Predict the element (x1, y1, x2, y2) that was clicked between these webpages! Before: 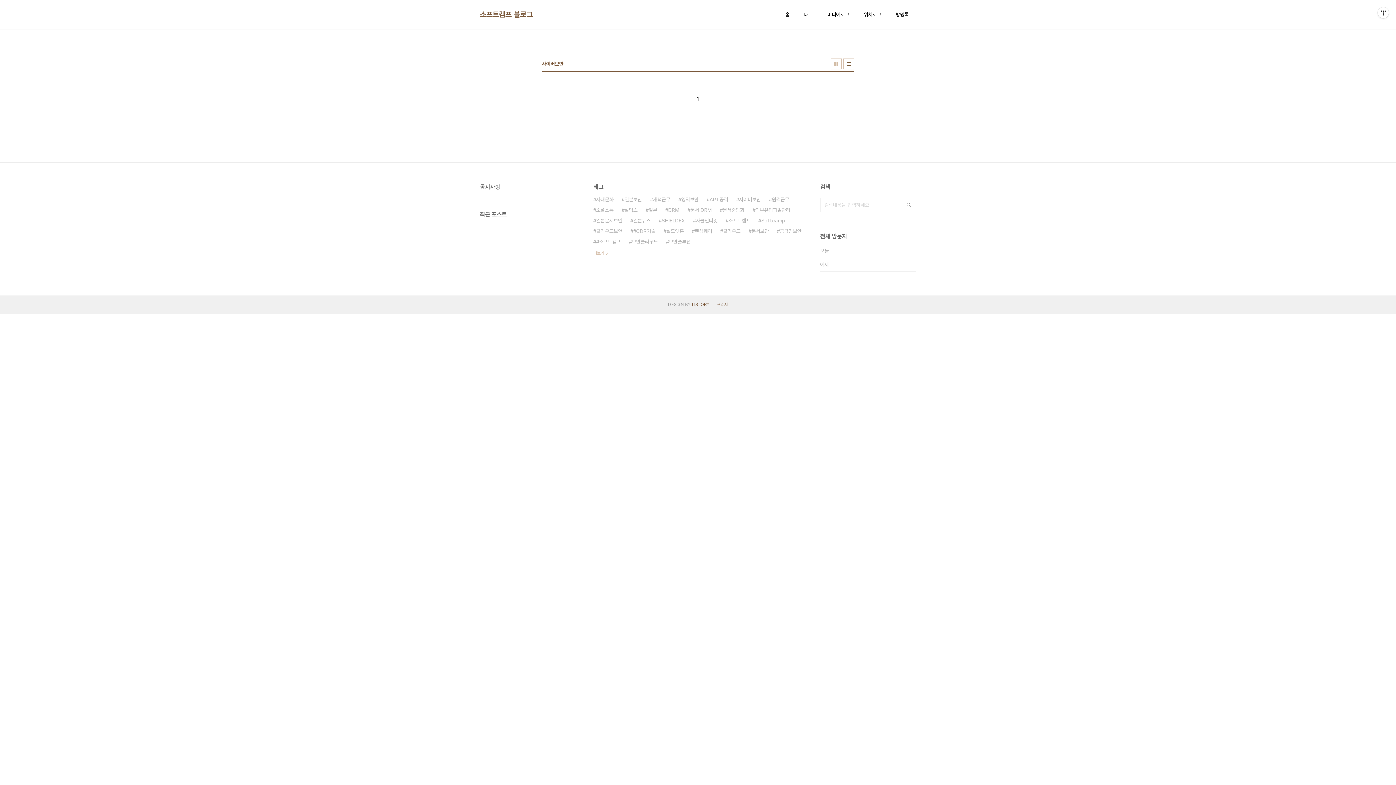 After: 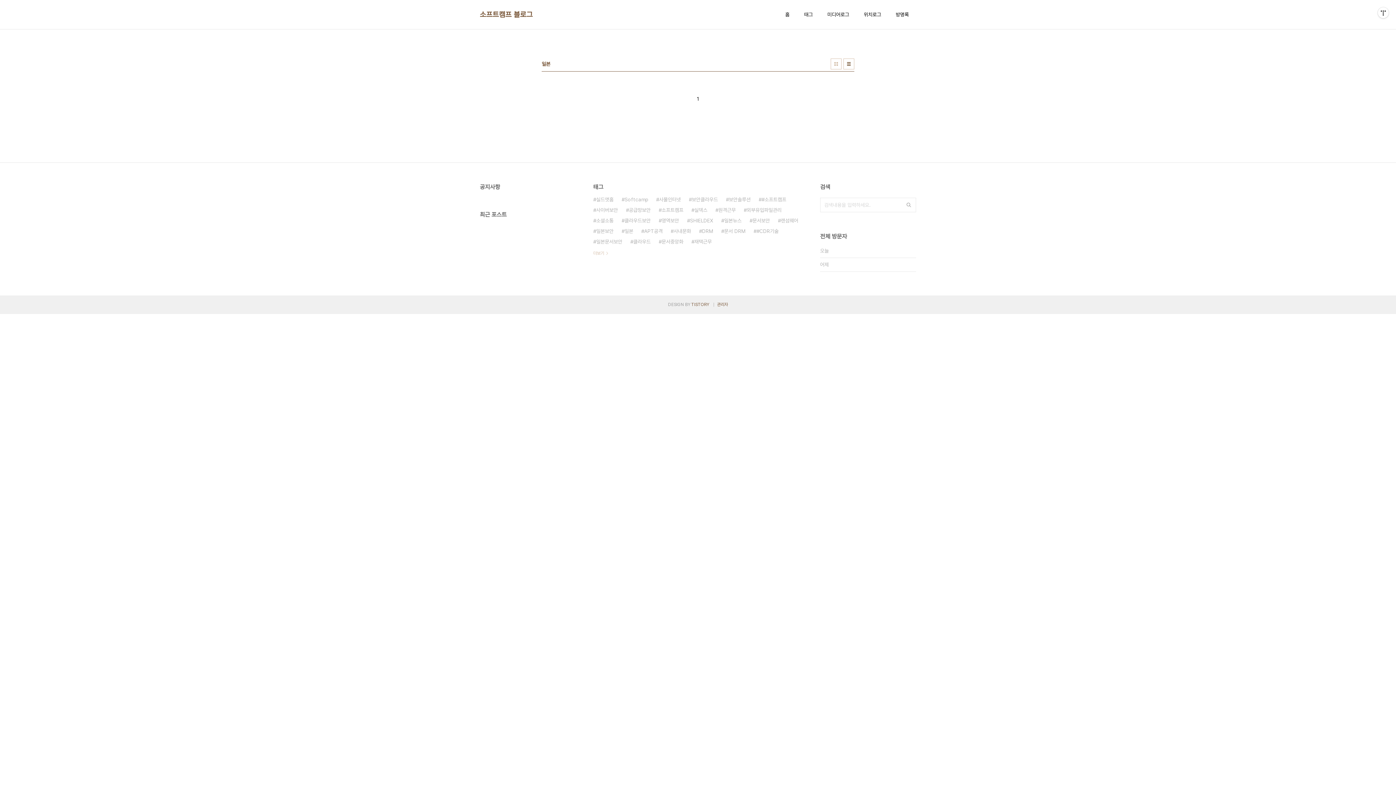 Action: label: 일본 bbox: (645, 205, 657, 215)